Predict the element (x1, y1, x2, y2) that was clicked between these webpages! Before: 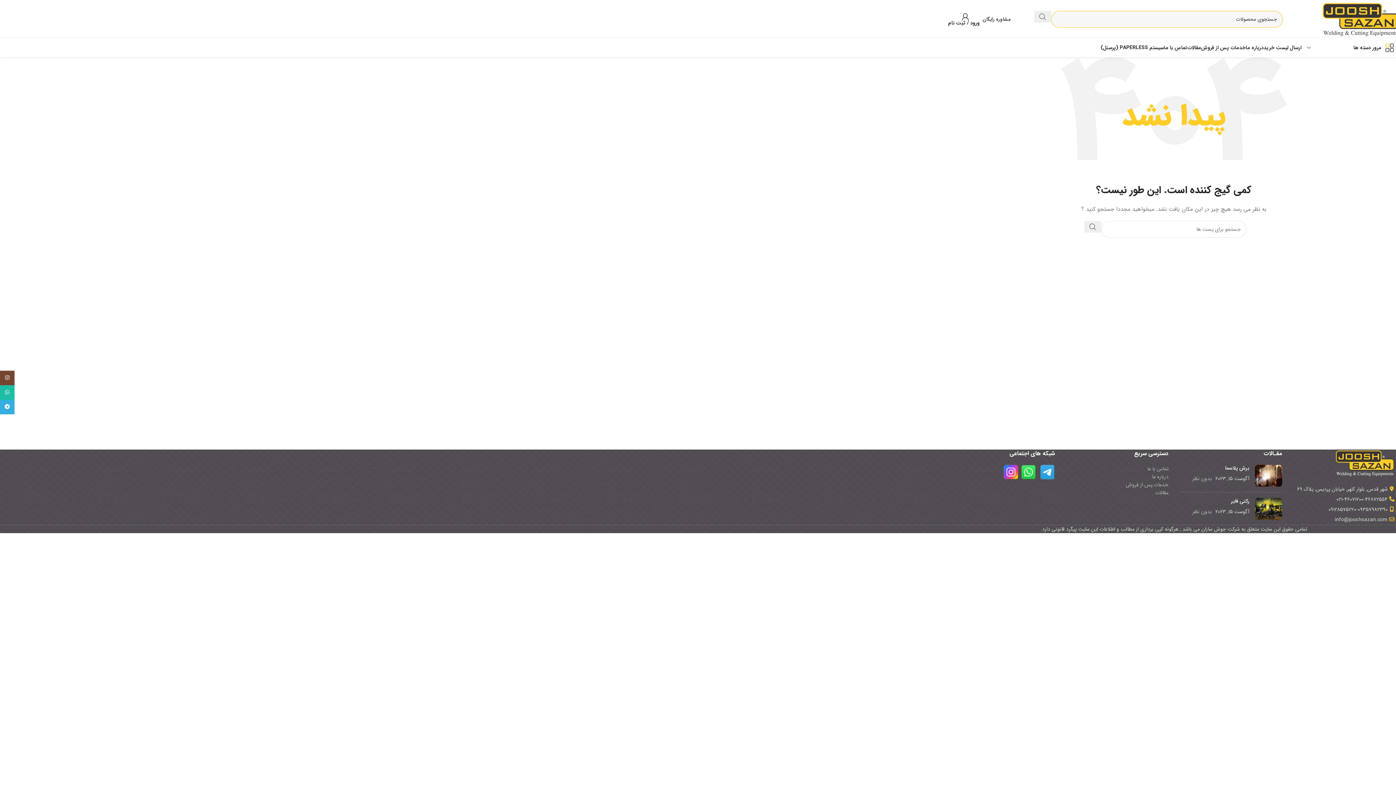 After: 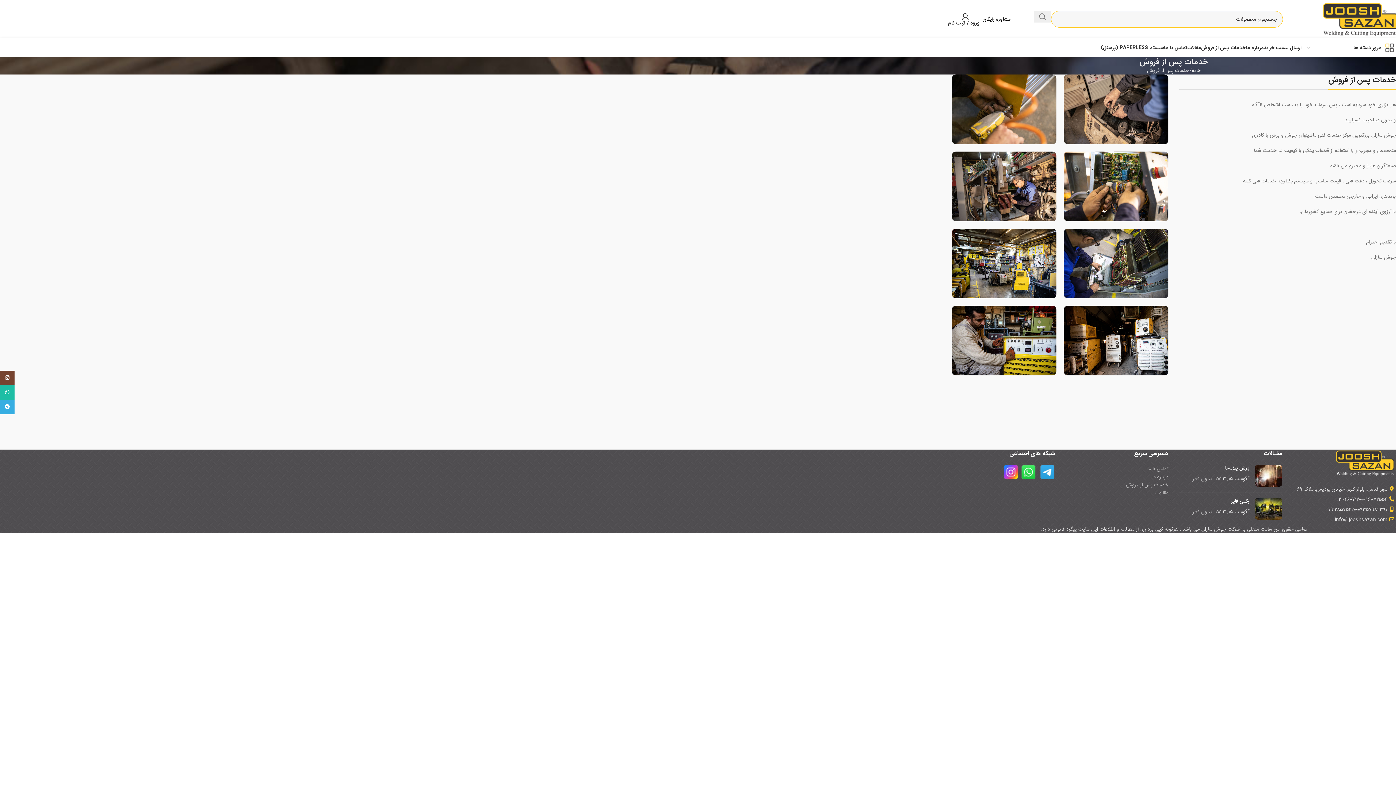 Action: label: خدمات پس از فروش bbox: (1201, 40, 1246, 54)